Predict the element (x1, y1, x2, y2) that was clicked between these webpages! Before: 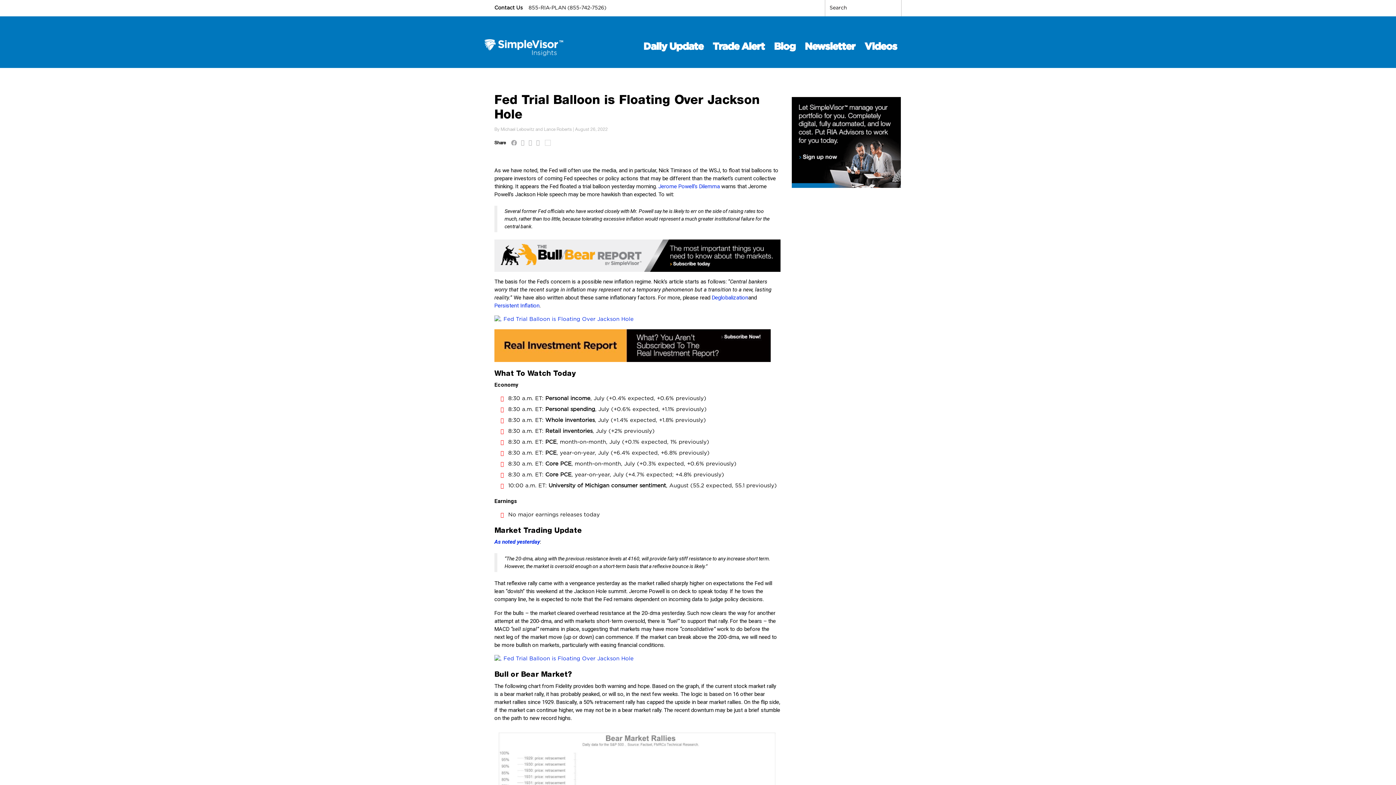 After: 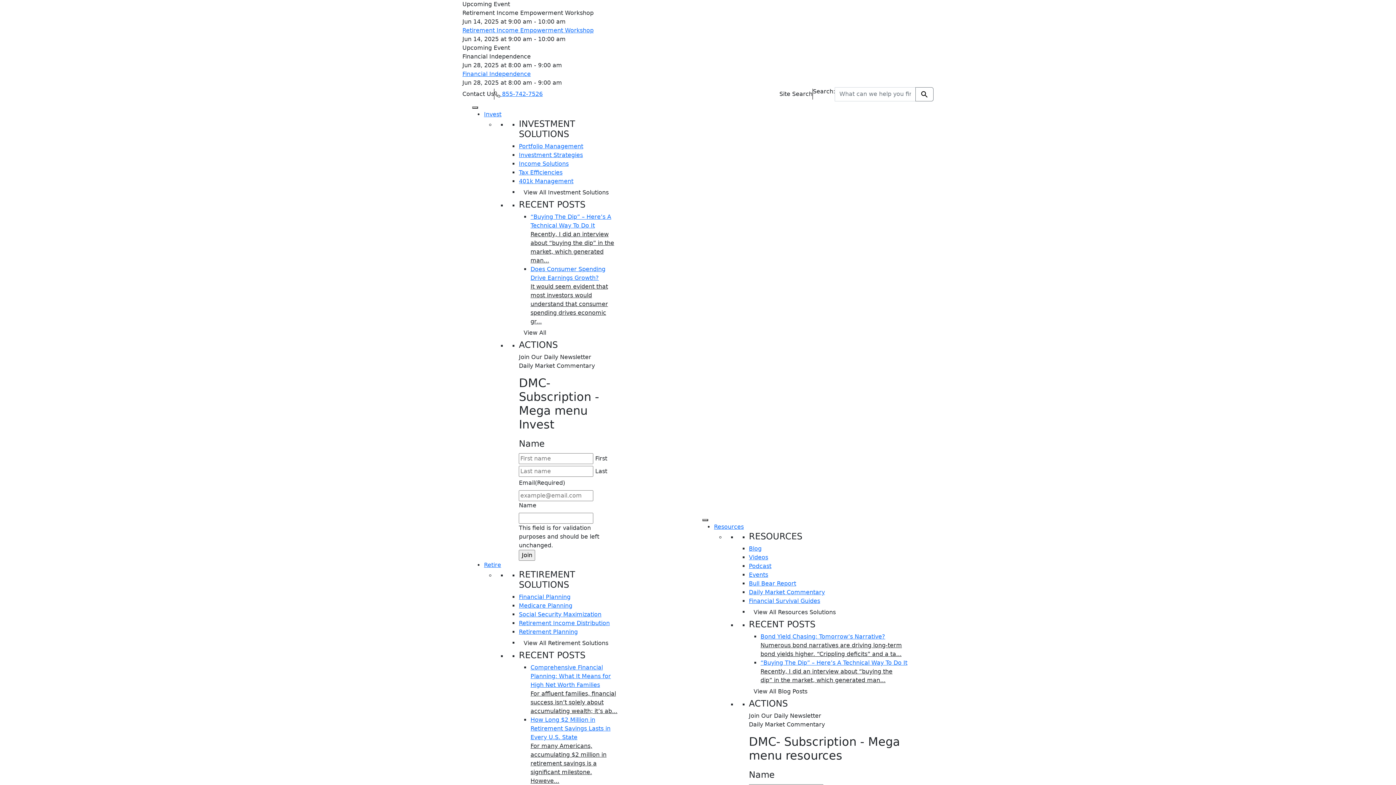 Action: bbox: (494, 538, 540, 546) label: As noted yesterday